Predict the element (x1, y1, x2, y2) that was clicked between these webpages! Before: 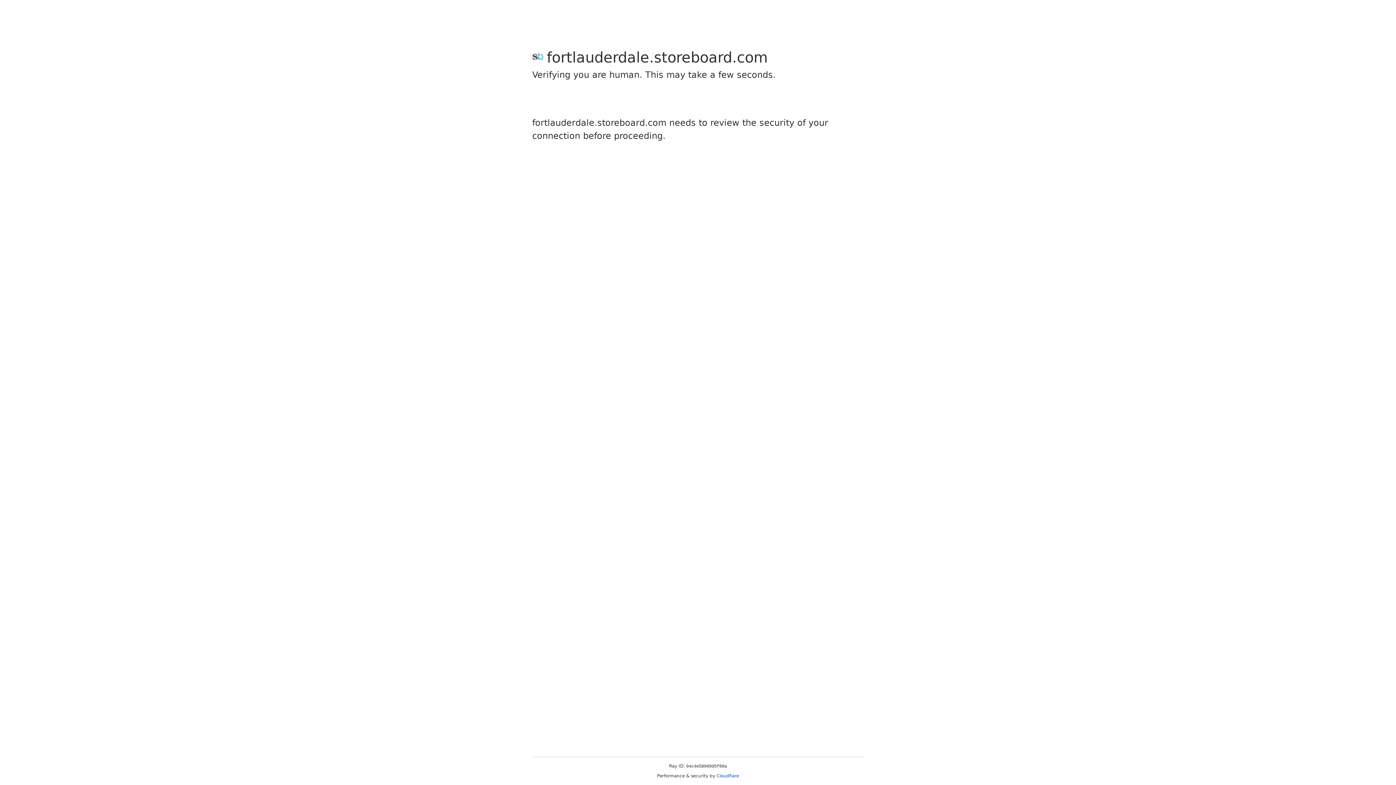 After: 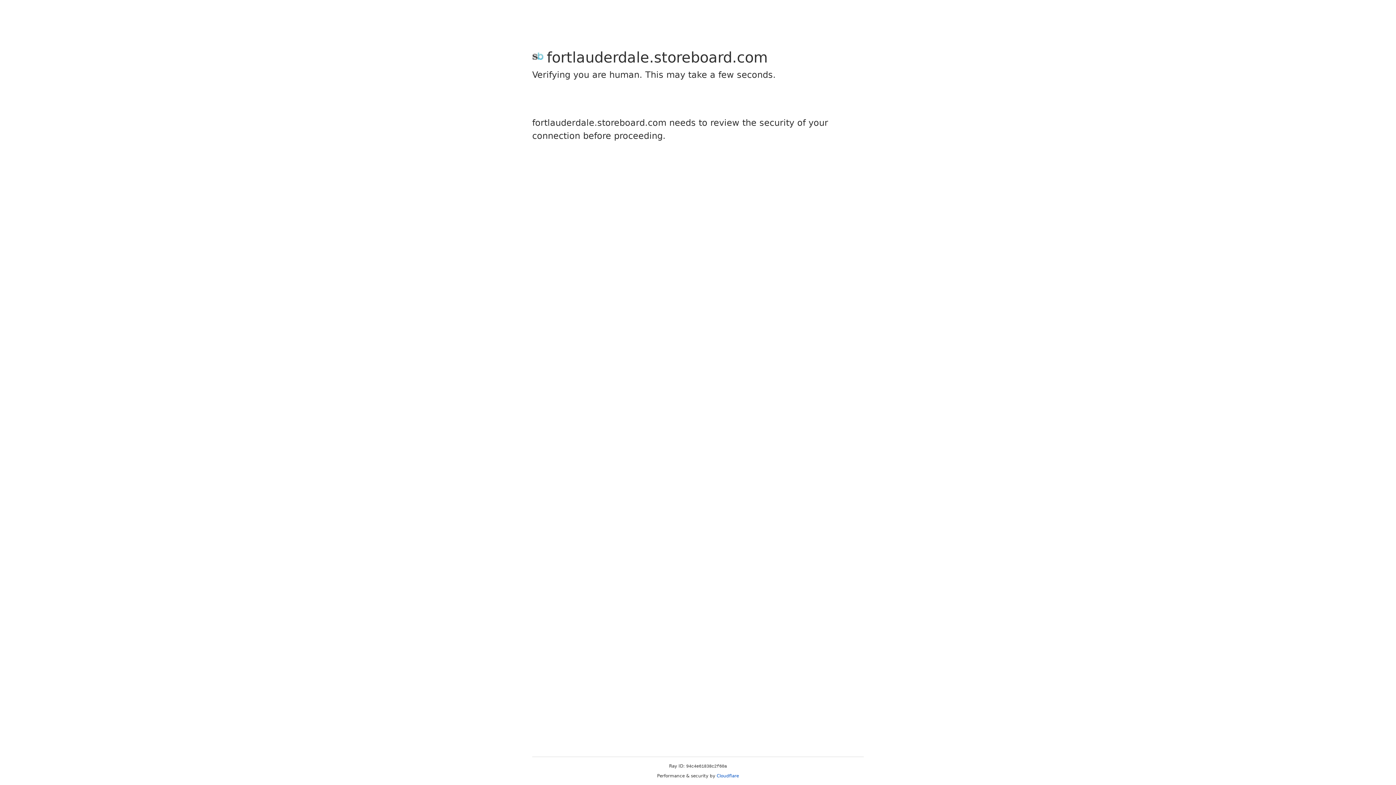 Action: bbox: (716, 773, 739, 778) label: Cloudflare